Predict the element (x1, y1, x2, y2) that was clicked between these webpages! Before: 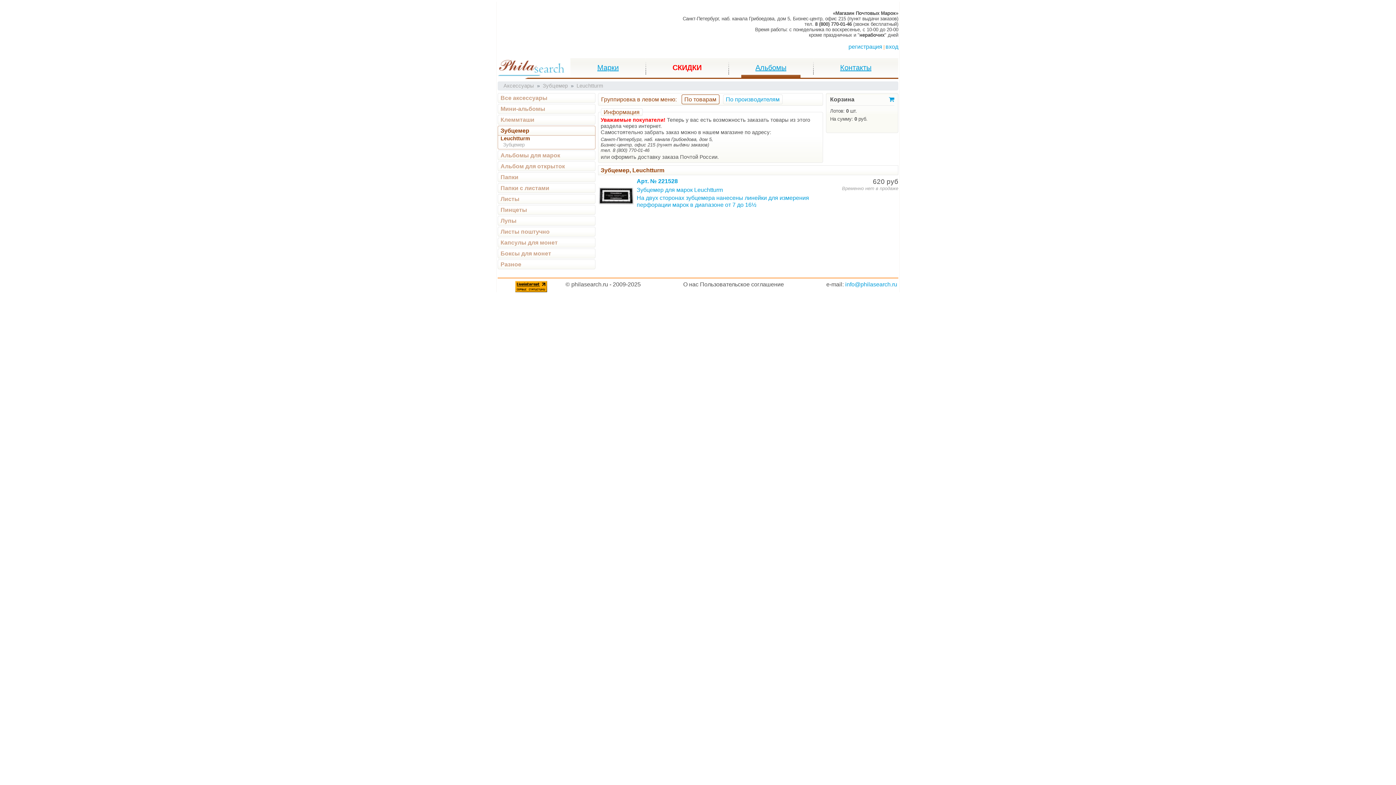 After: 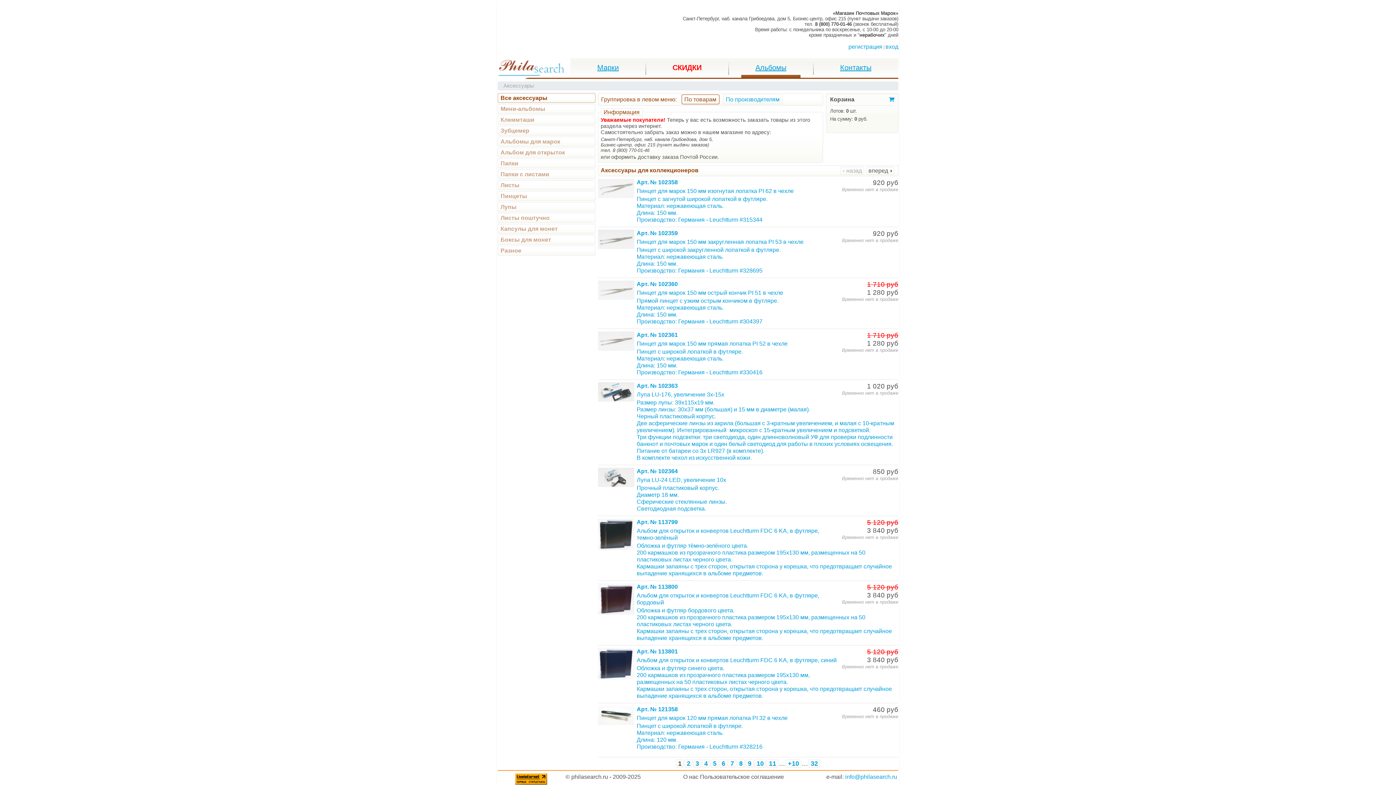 Action: label: Аксессуары bbox: (503, 82, 534, 88)